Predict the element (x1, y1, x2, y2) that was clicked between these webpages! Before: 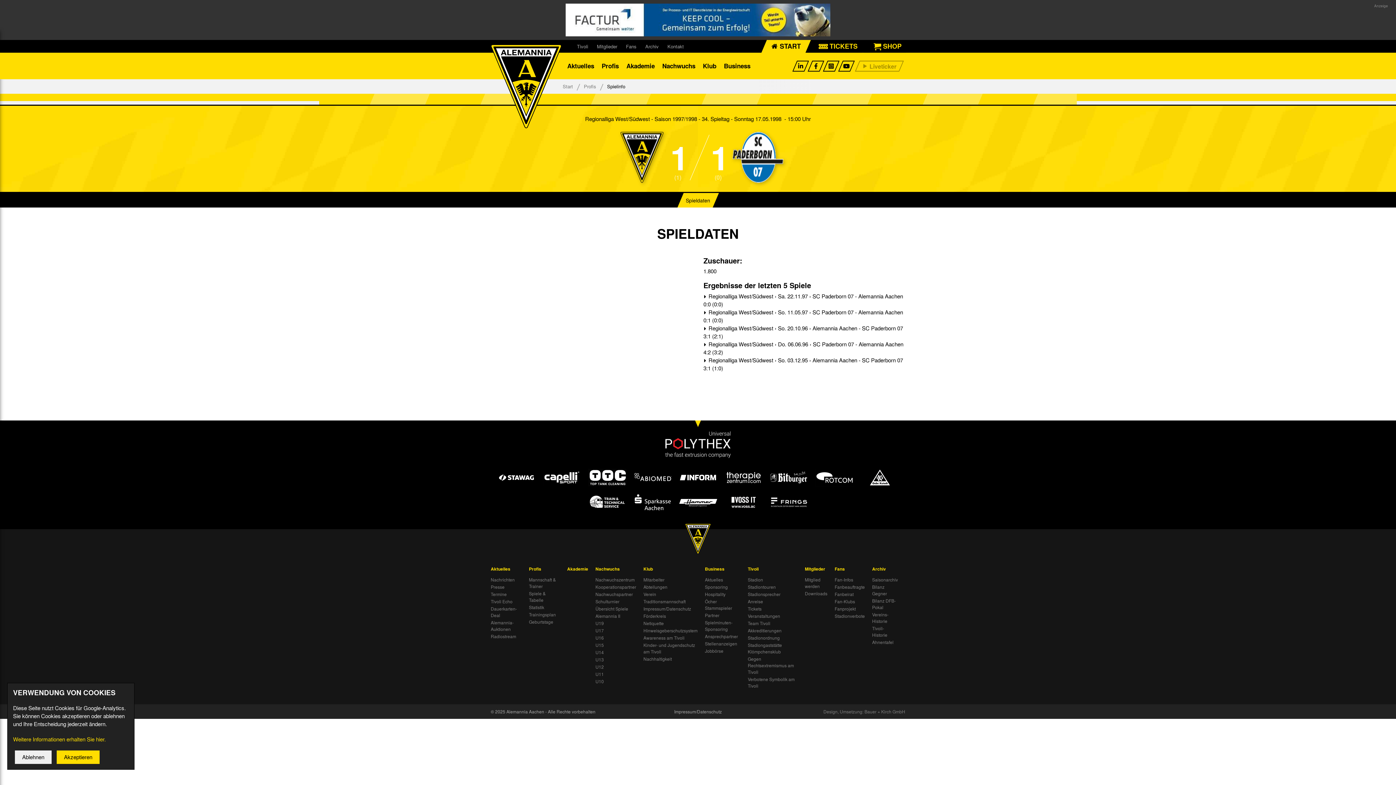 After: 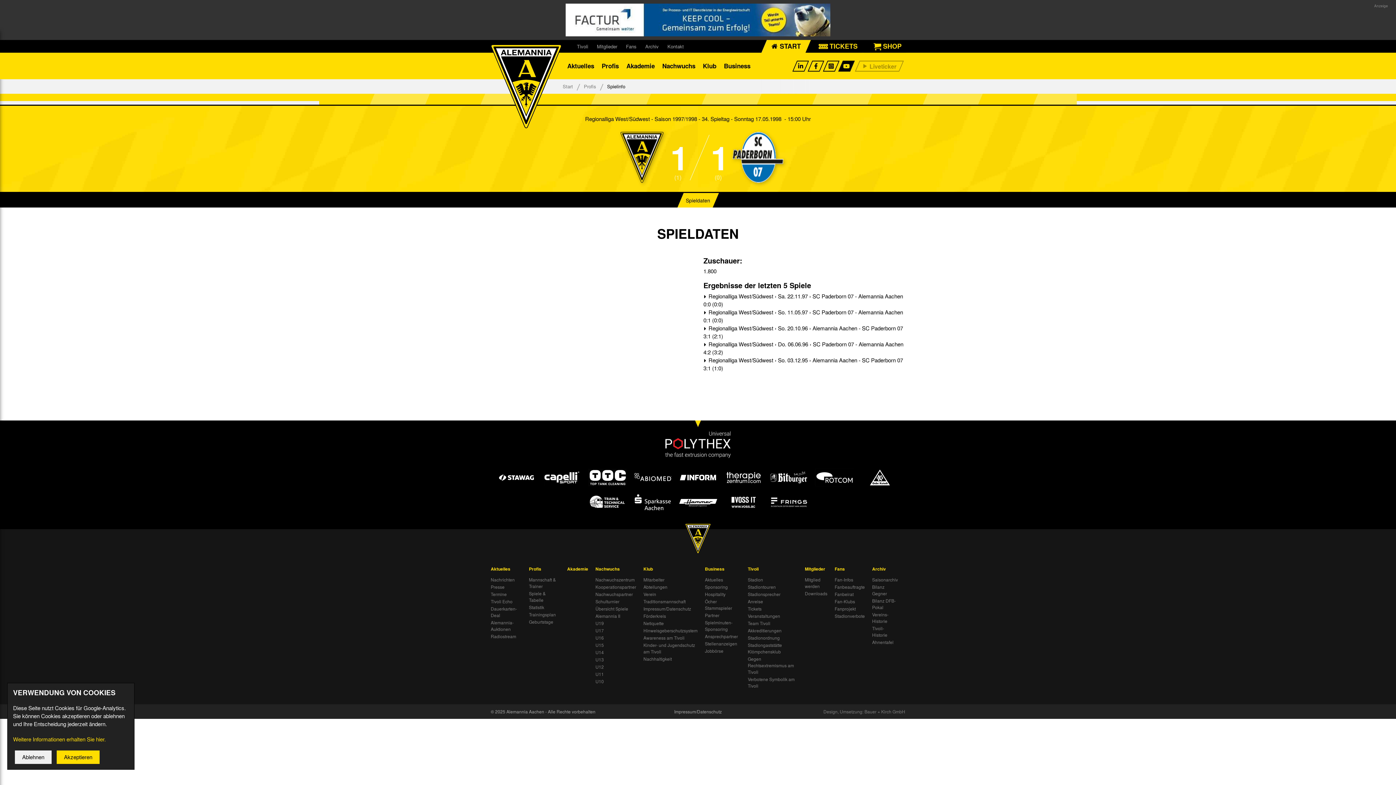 Action: bbox: (838, 60, 855, 71)